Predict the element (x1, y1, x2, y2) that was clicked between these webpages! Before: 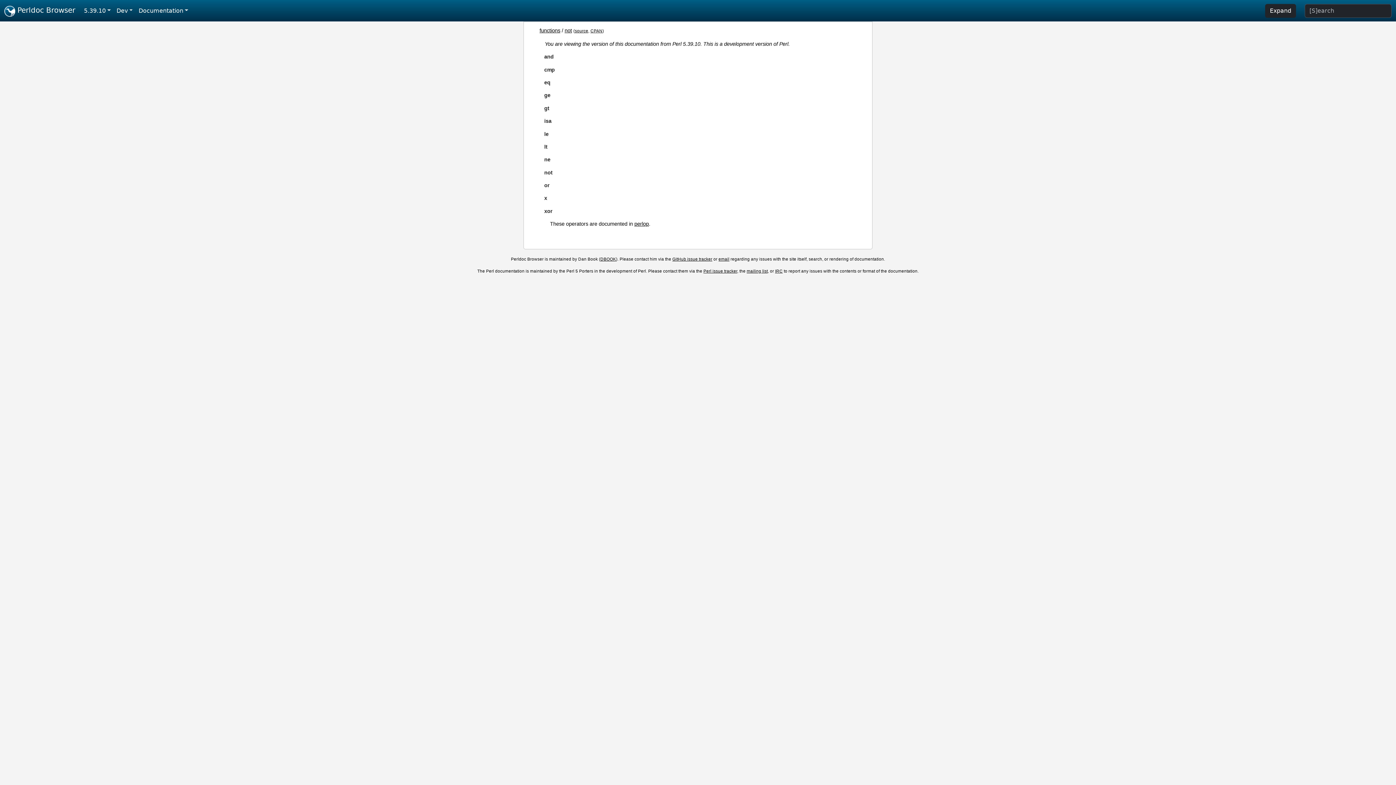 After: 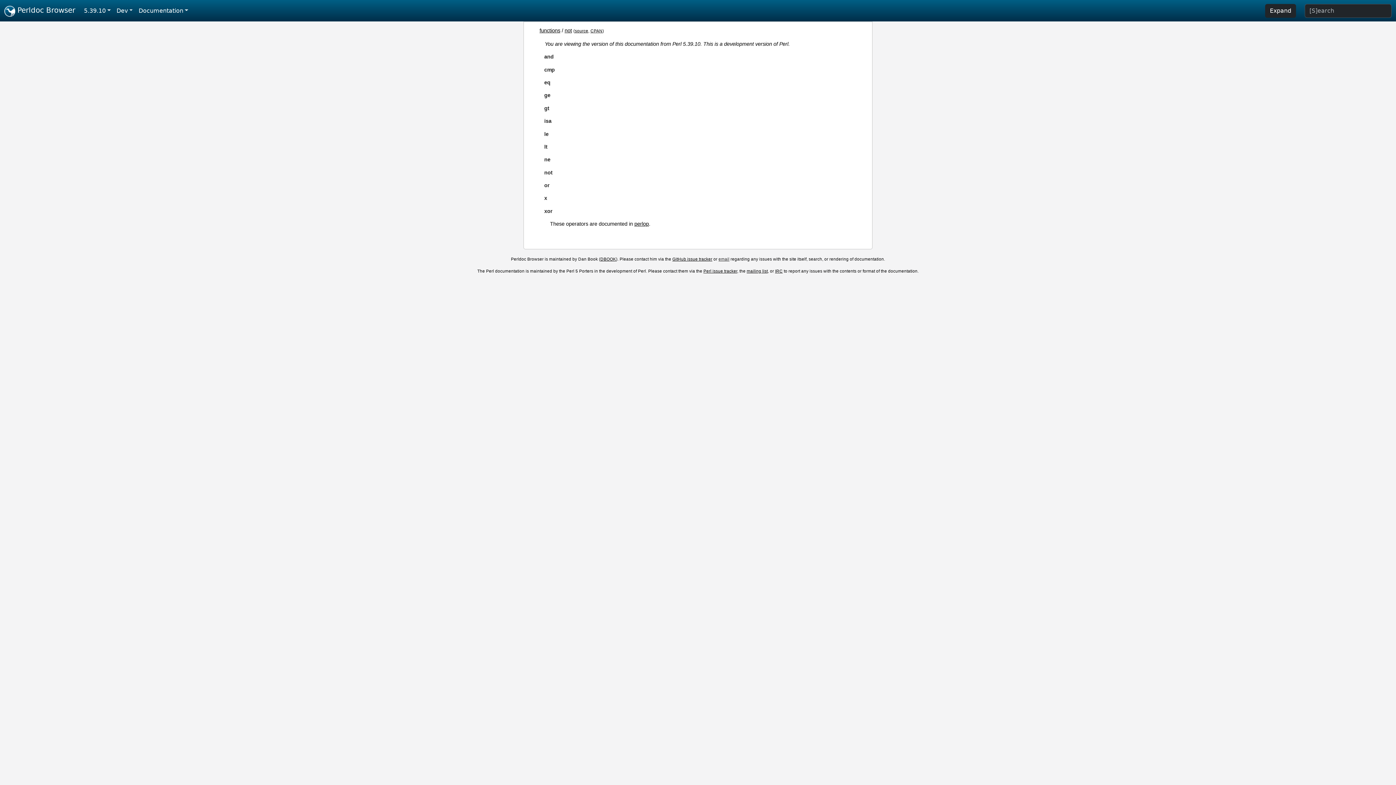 Action: bbox: (718, 257, 729, 261) label: email